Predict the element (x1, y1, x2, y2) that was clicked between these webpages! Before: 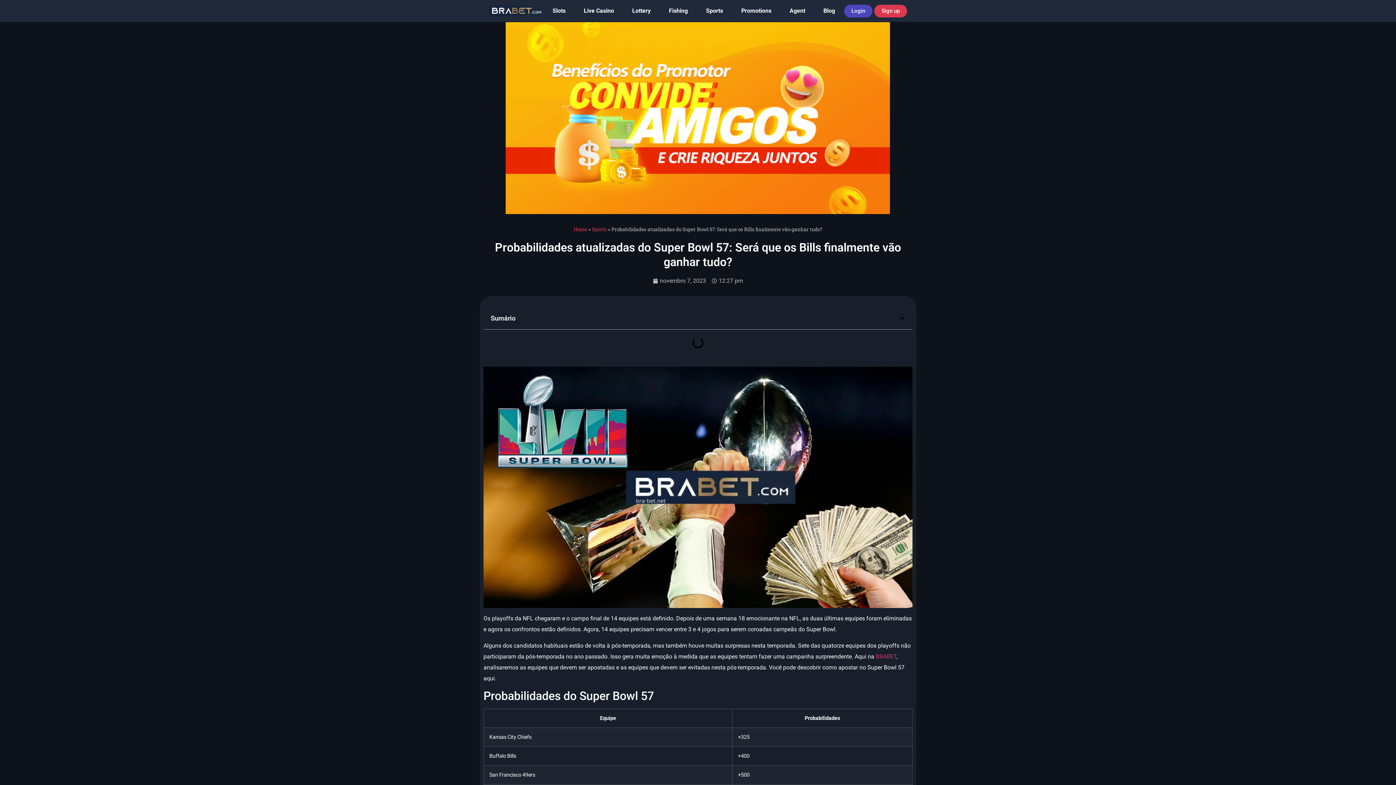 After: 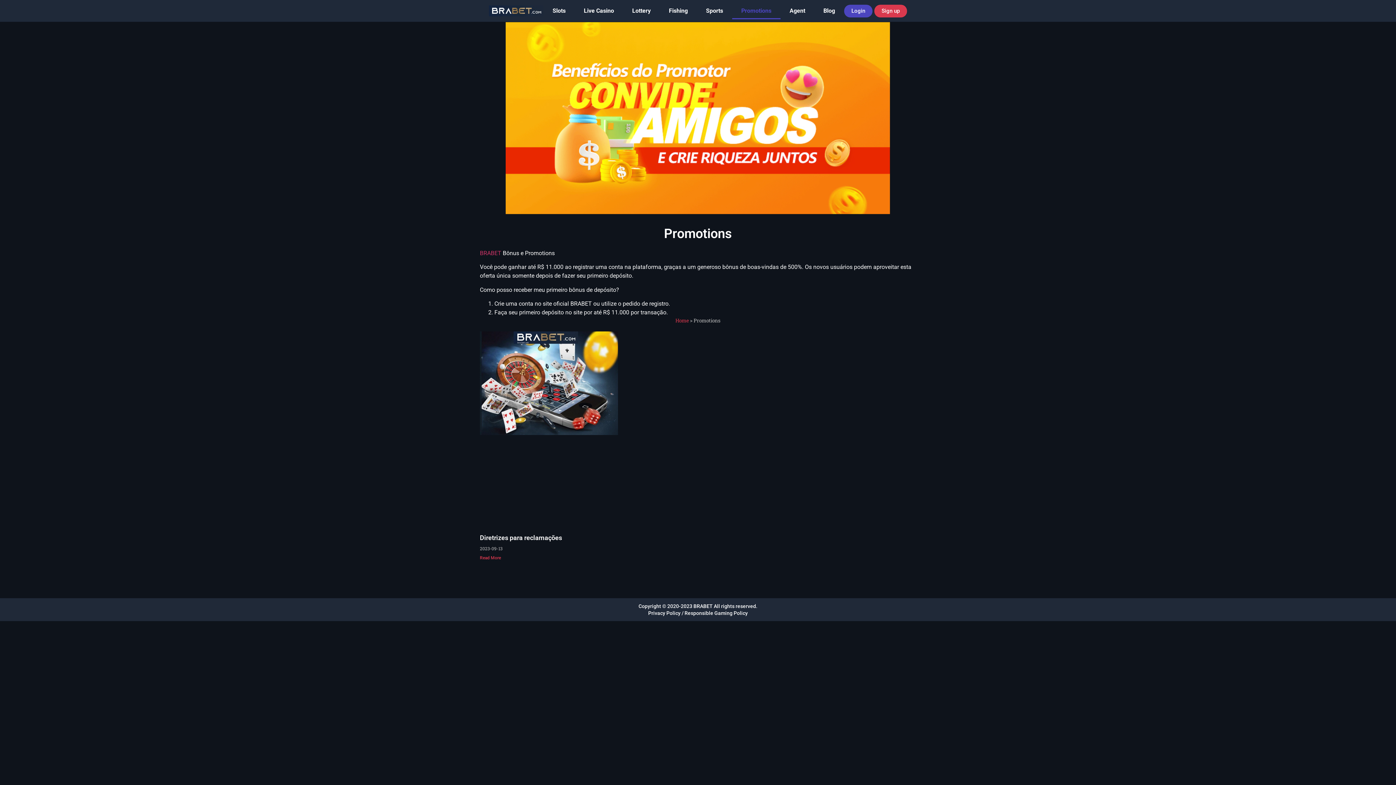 Action: label: Promotions bbox: (732, 2, 780, 19)